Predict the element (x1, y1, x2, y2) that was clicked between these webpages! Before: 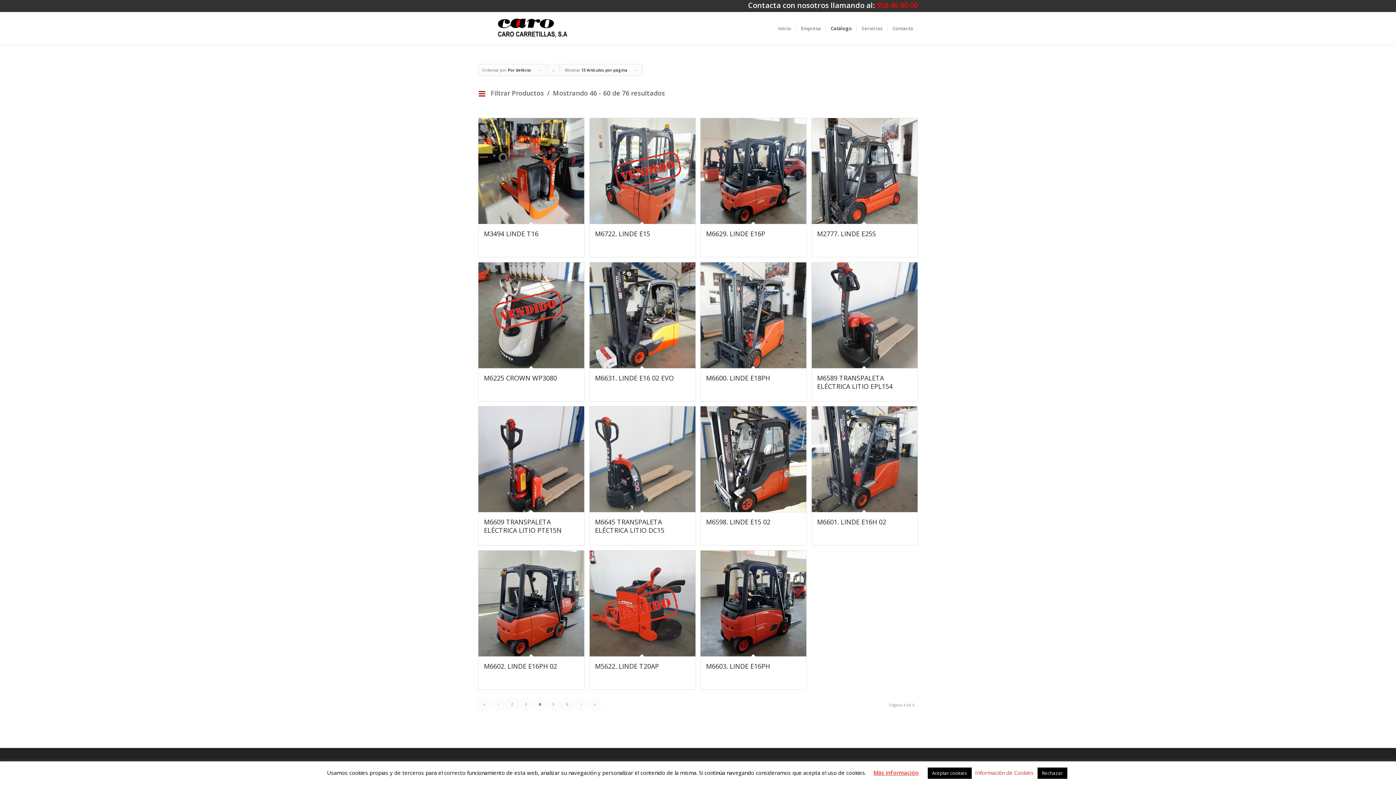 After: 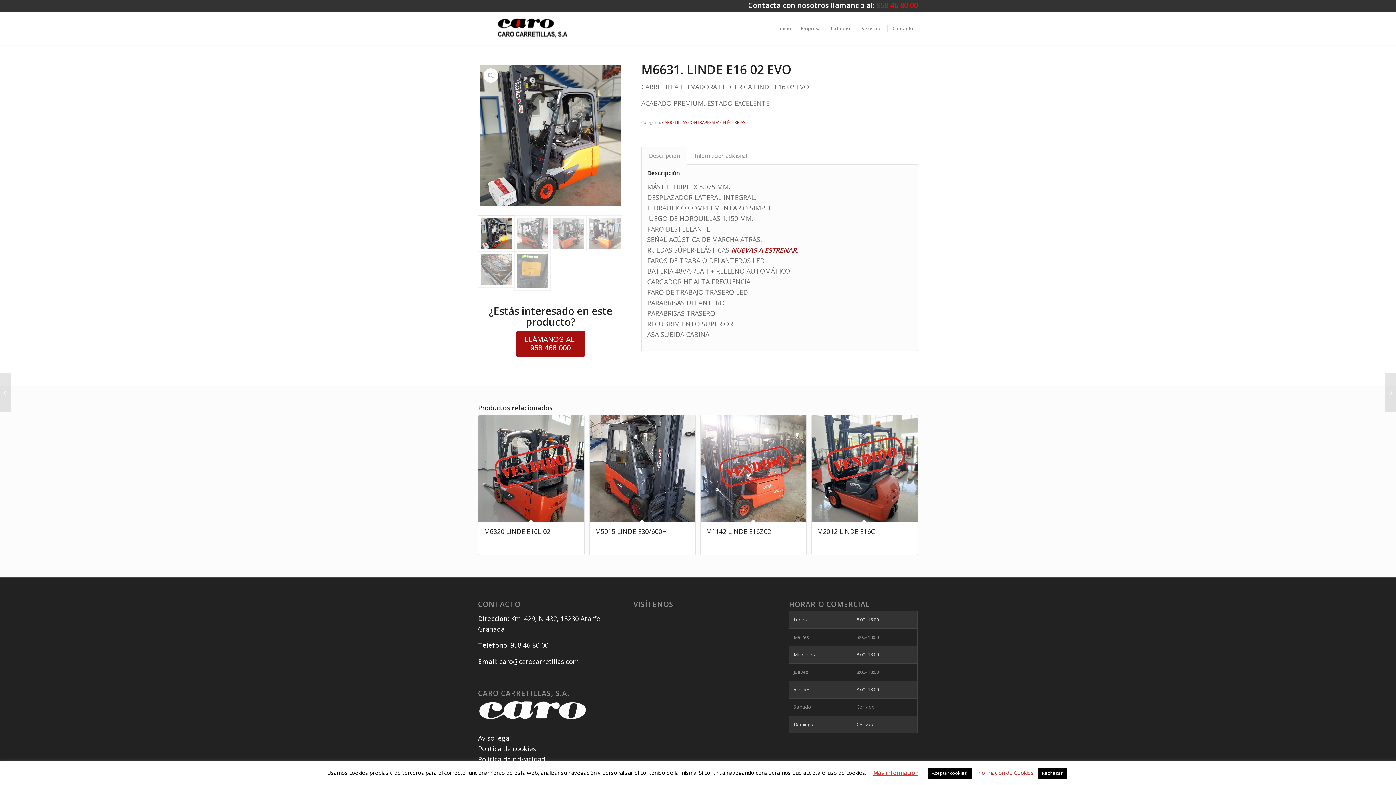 Action: bbox: (589, 262, 695, 401) label: M6631. LINDE E16 02 EVO